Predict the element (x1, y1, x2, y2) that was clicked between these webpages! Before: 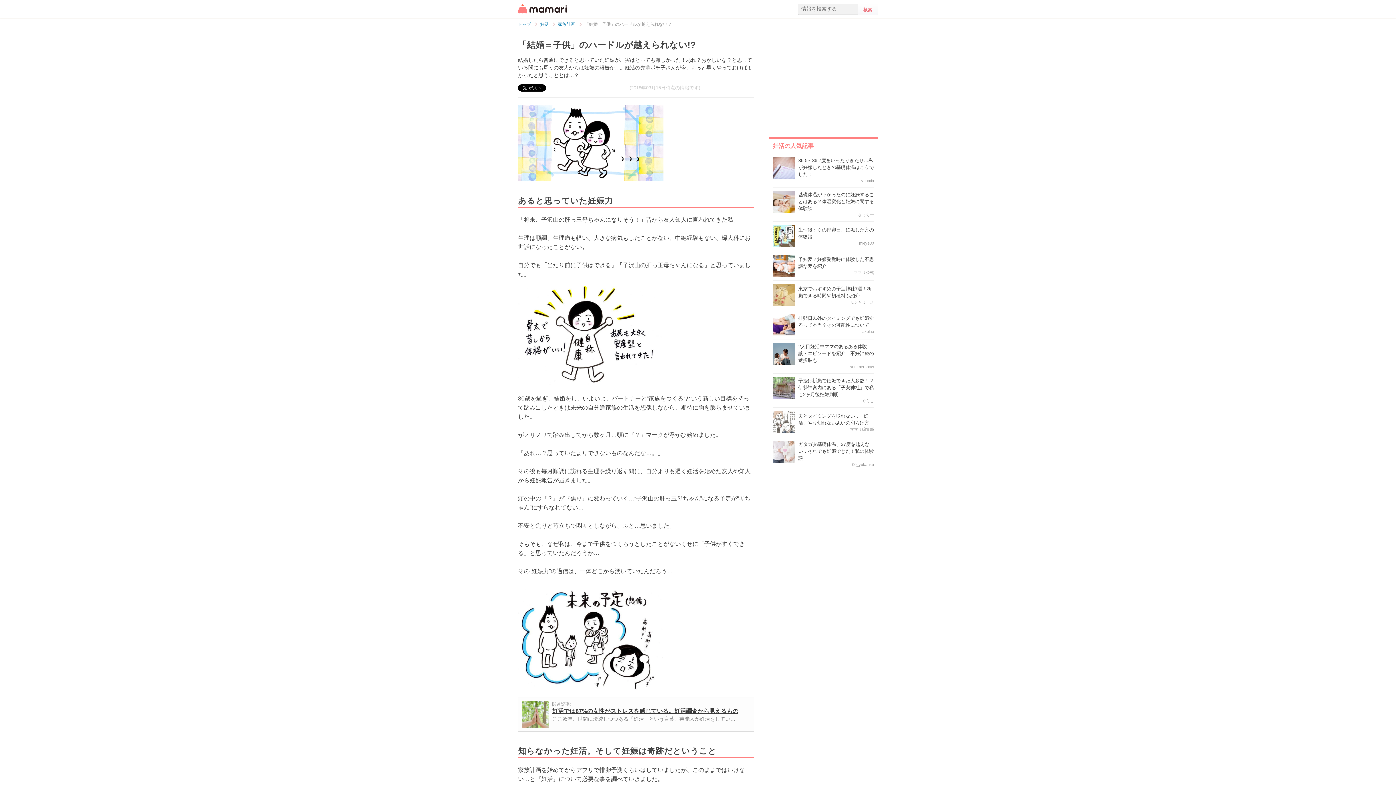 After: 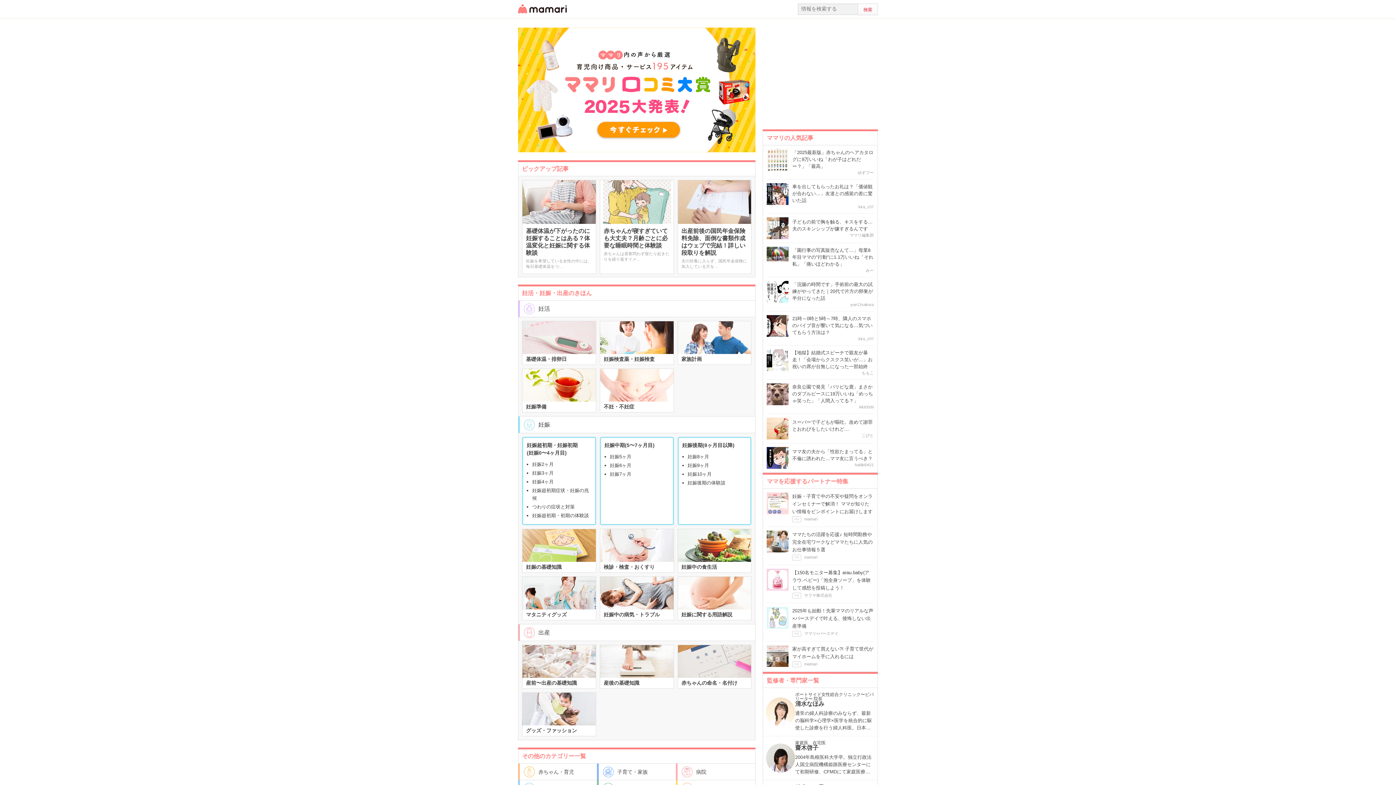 Action: bbox: (518, 22, 531, 26) label: トップ